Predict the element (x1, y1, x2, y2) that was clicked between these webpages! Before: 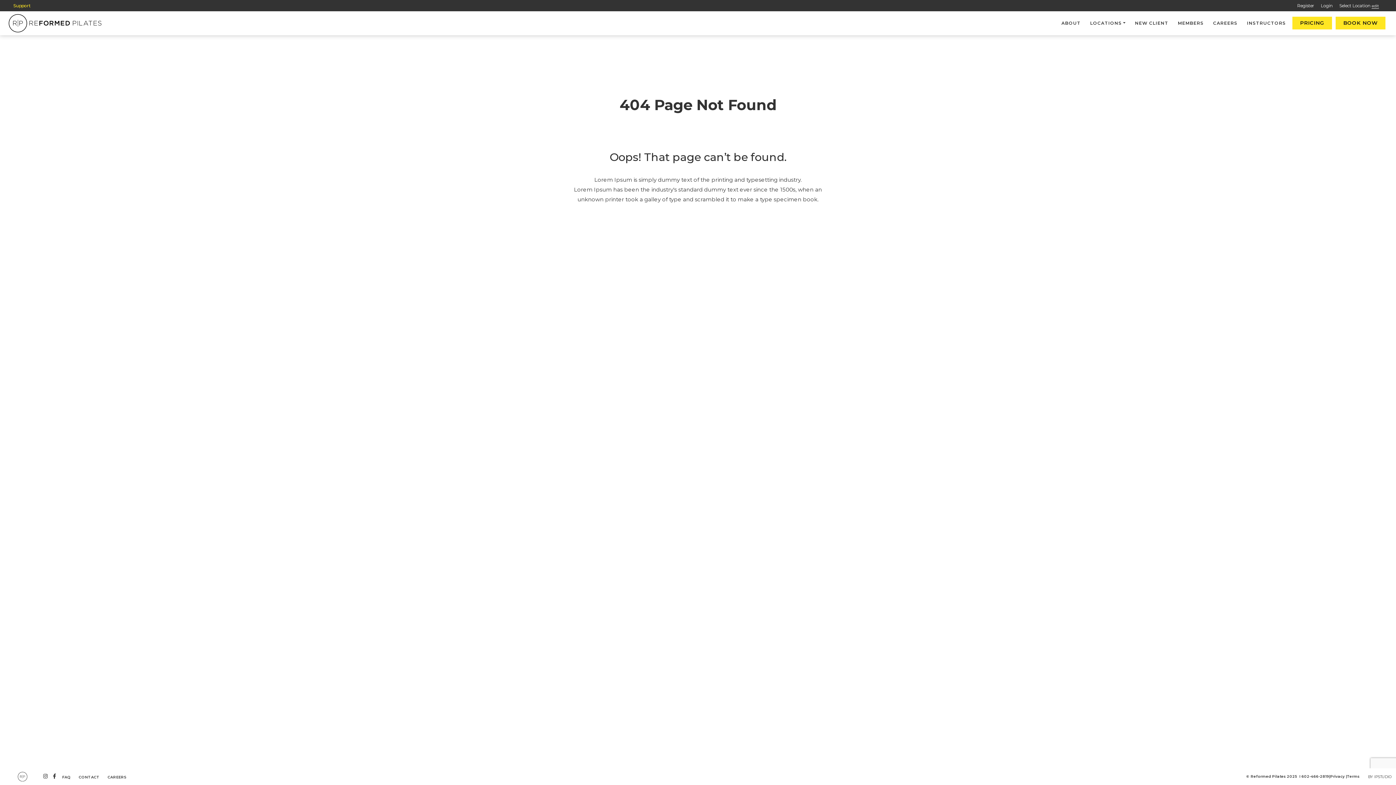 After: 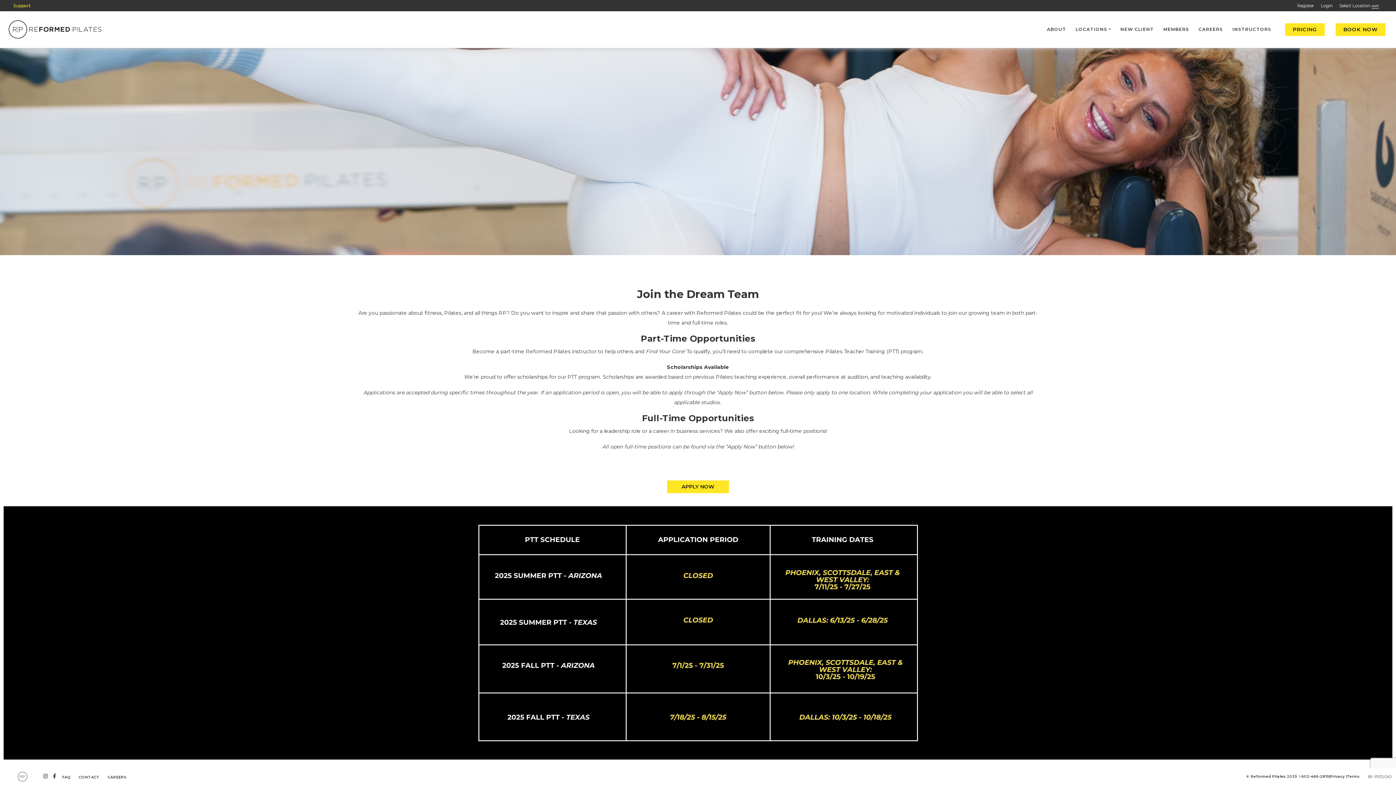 Action: bbox: (1210, 17, 1240, 29) label: CAREERS